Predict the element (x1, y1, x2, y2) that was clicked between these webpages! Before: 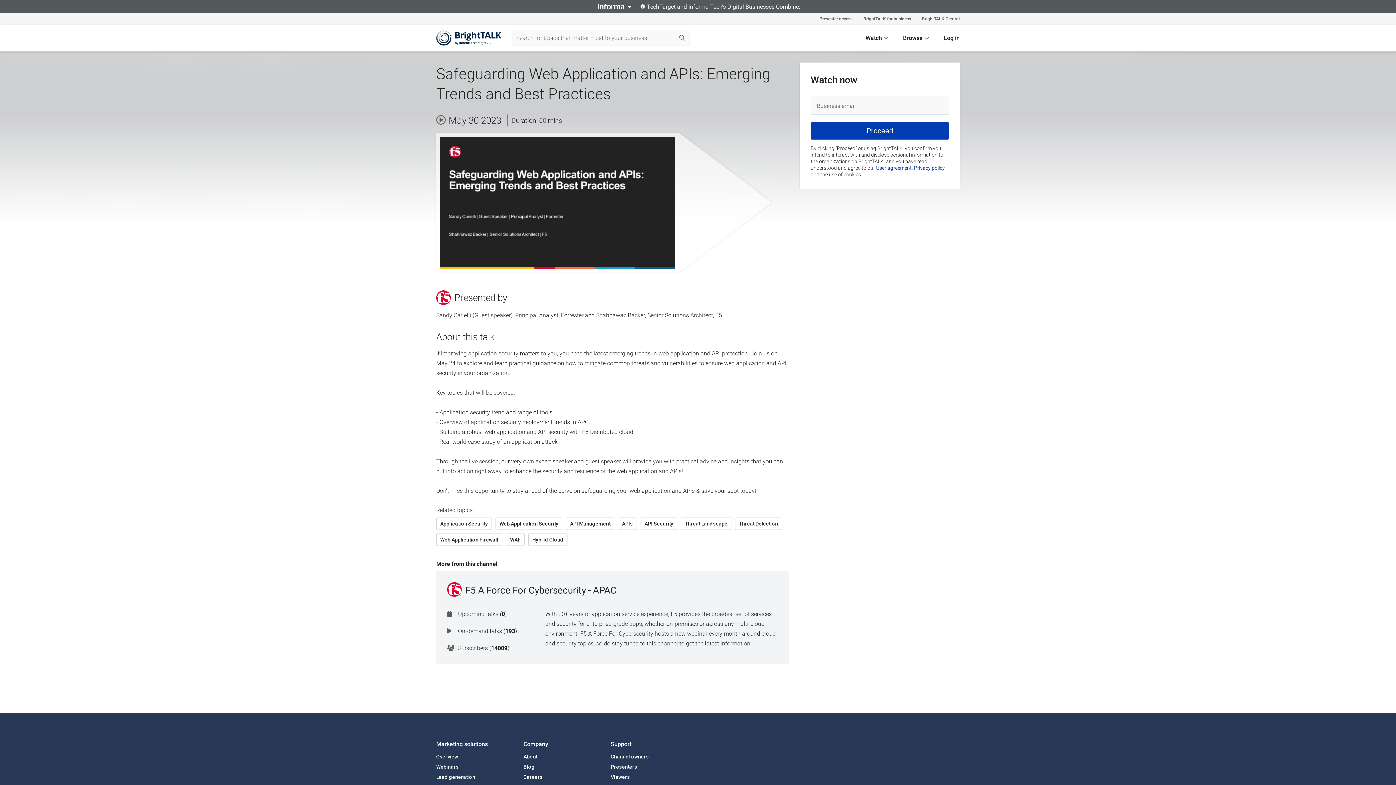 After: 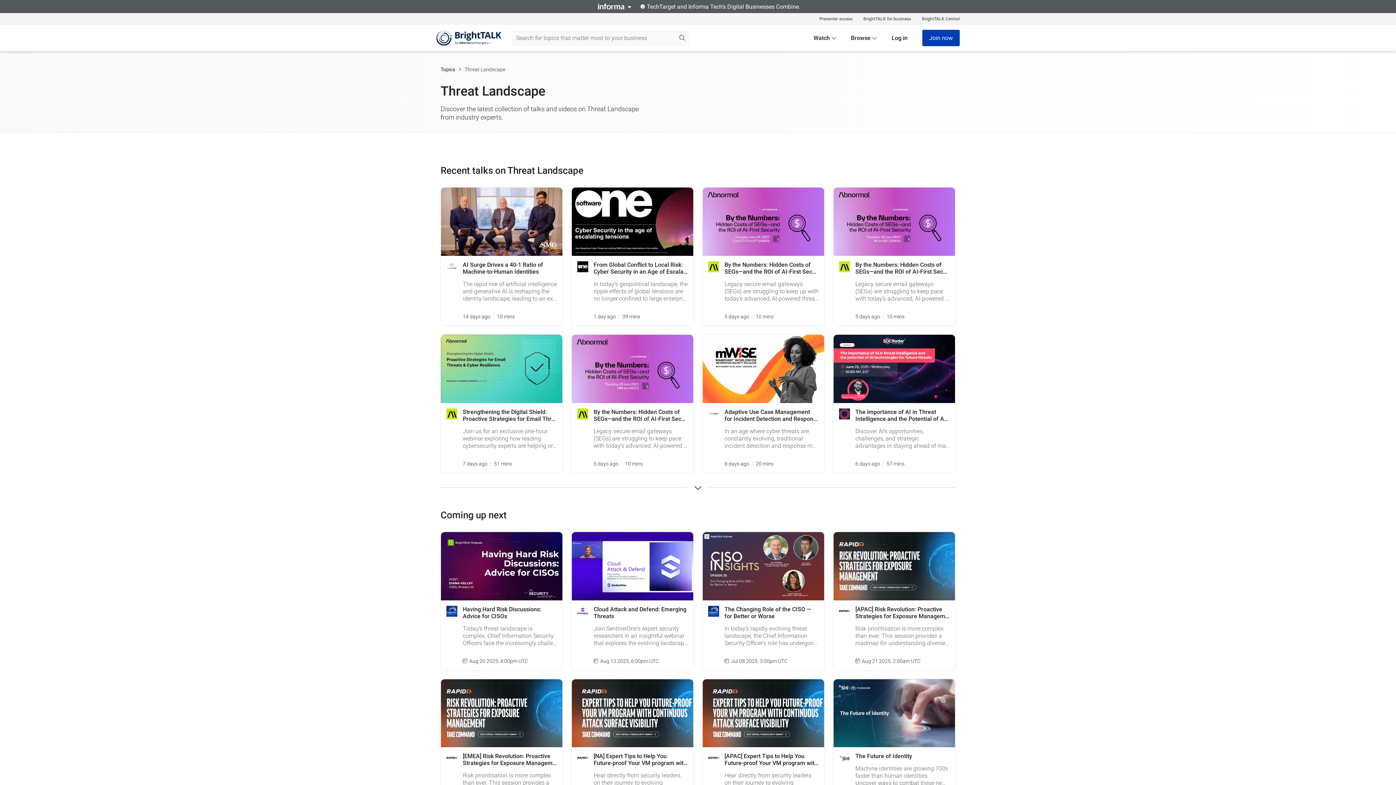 Action: label: Threat Landscape bbox: (681, 517, 731, 530)